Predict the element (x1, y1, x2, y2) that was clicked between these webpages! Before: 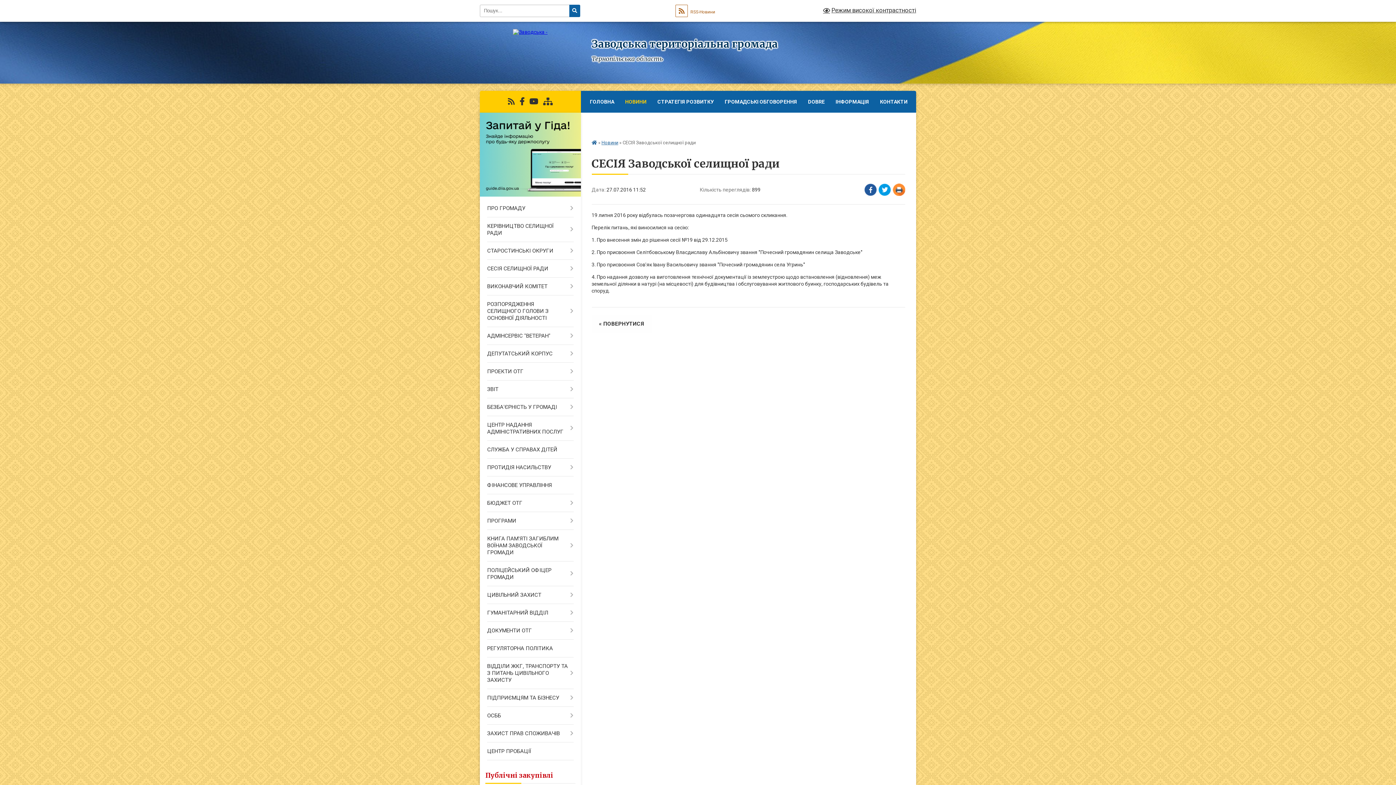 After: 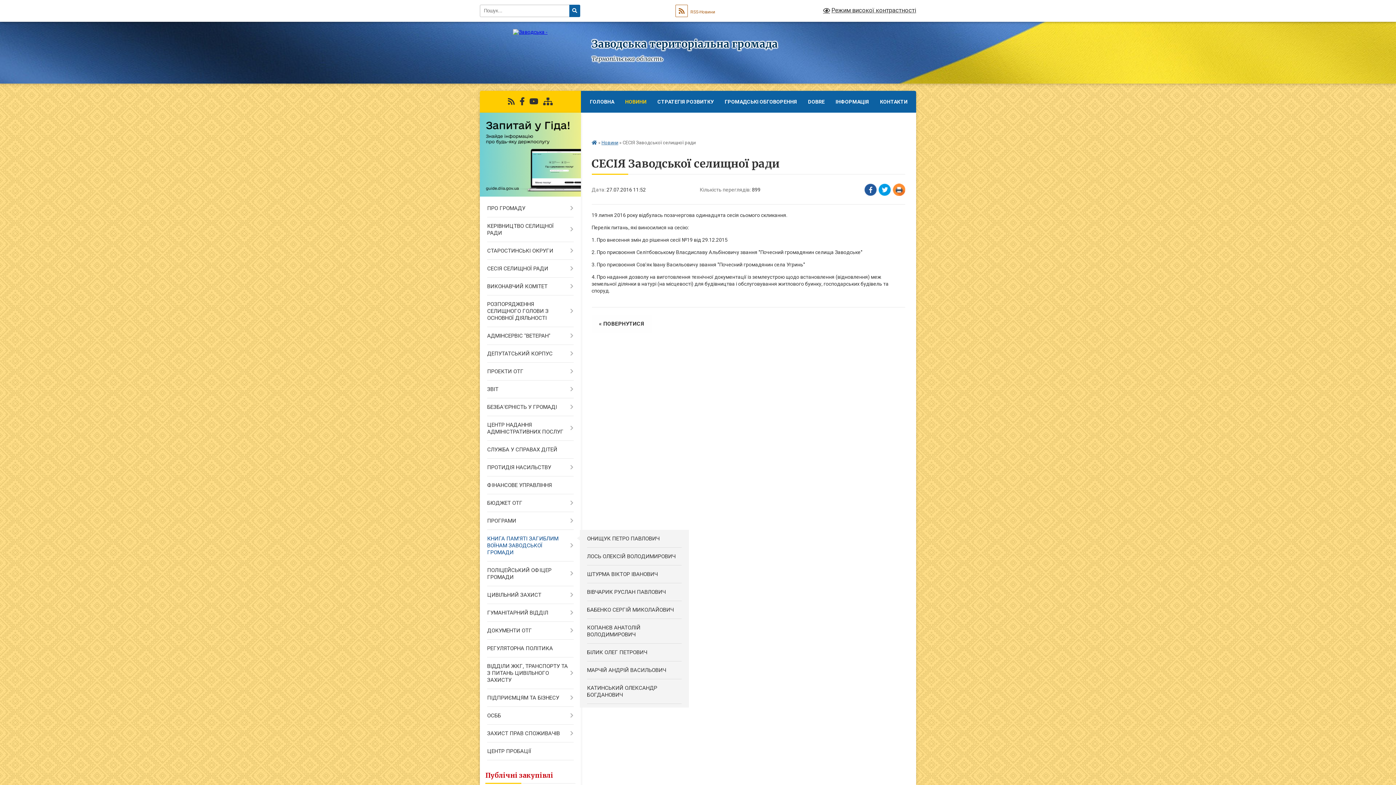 Action: label: КНИГА ПАМ'ЯТІ ЗАГИБЛИМ ВОЇНАМ ЗАВОДСЬКОЇ ГРОМАДИ bbox: (480, 530, 580, 561)